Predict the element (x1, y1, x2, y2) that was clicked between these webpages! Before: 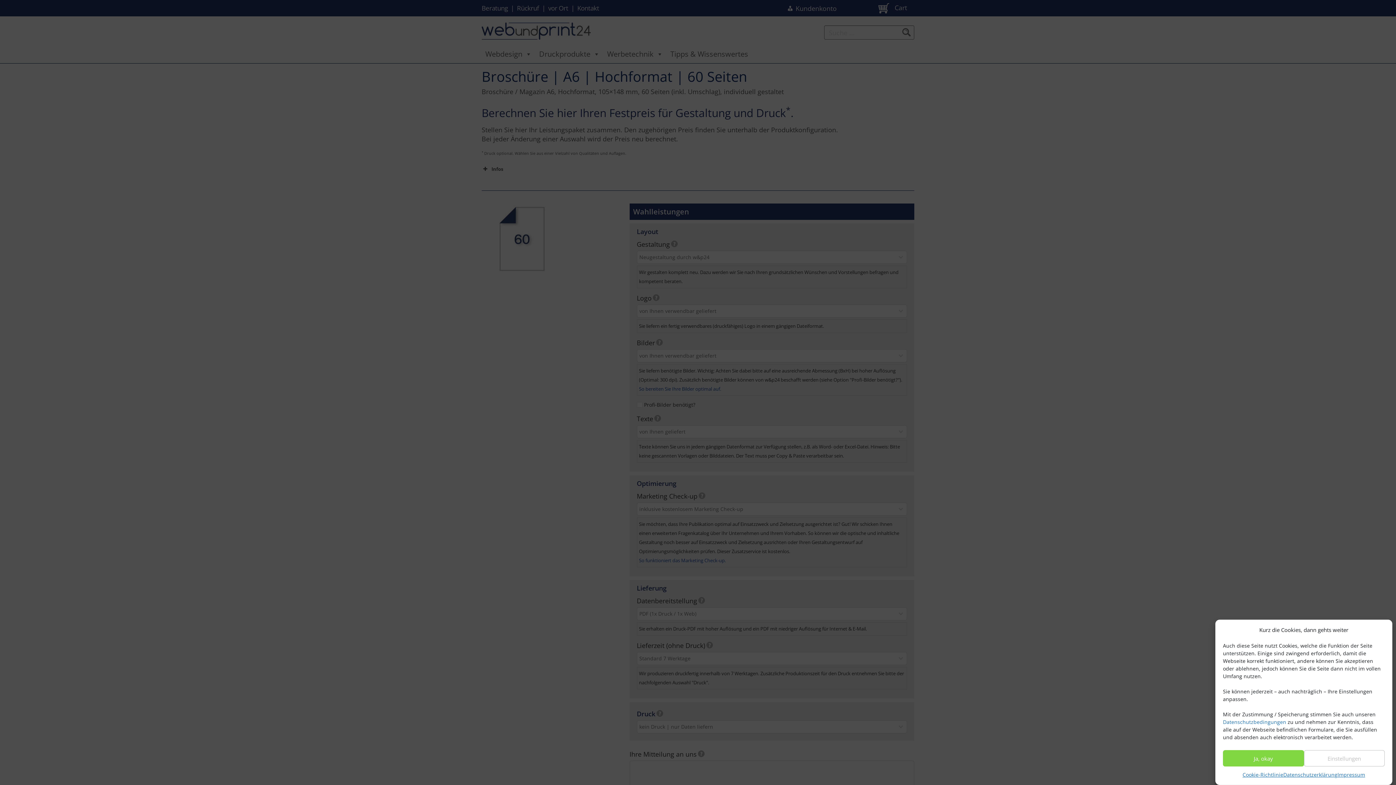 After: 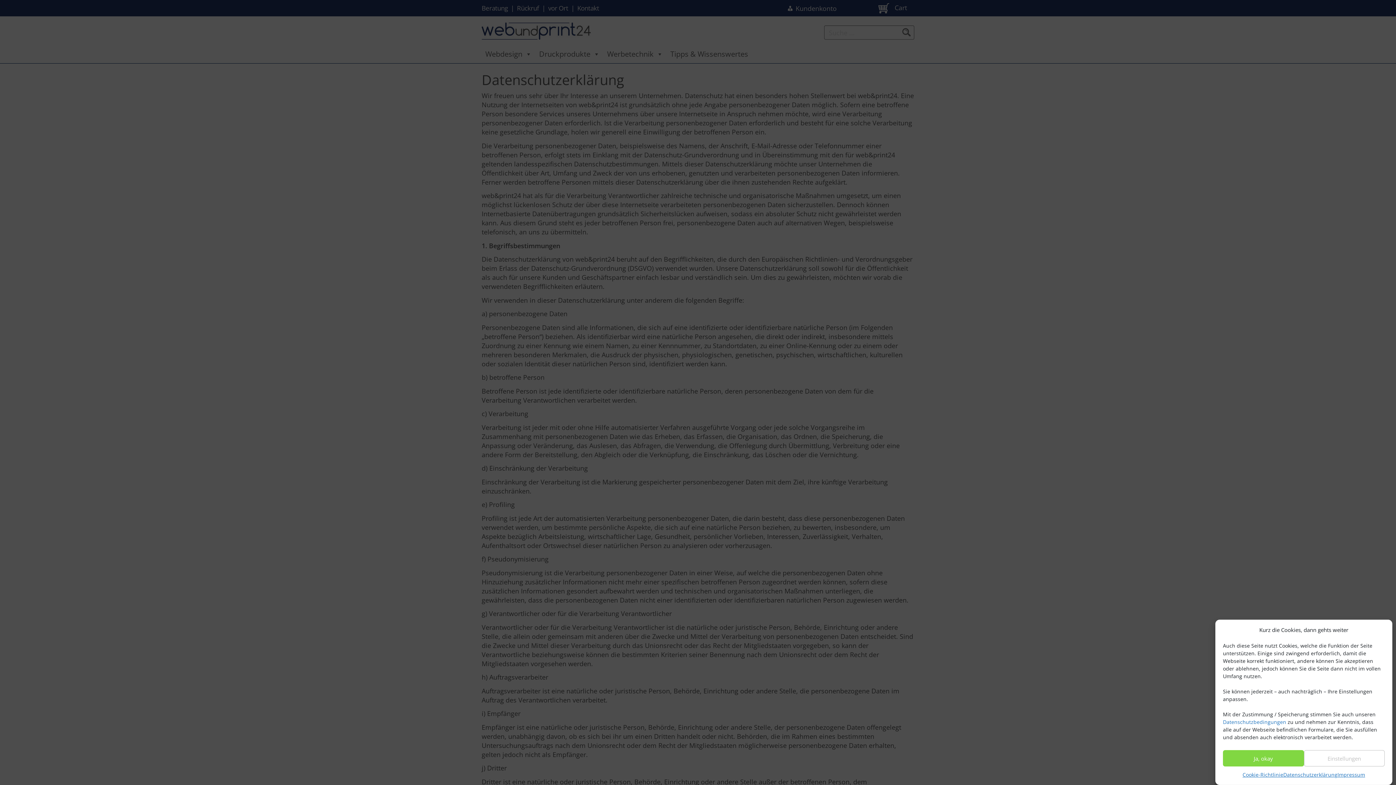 Action: label: Datenschutzbedingungen bbox: (1223, 718, 1286, 725)